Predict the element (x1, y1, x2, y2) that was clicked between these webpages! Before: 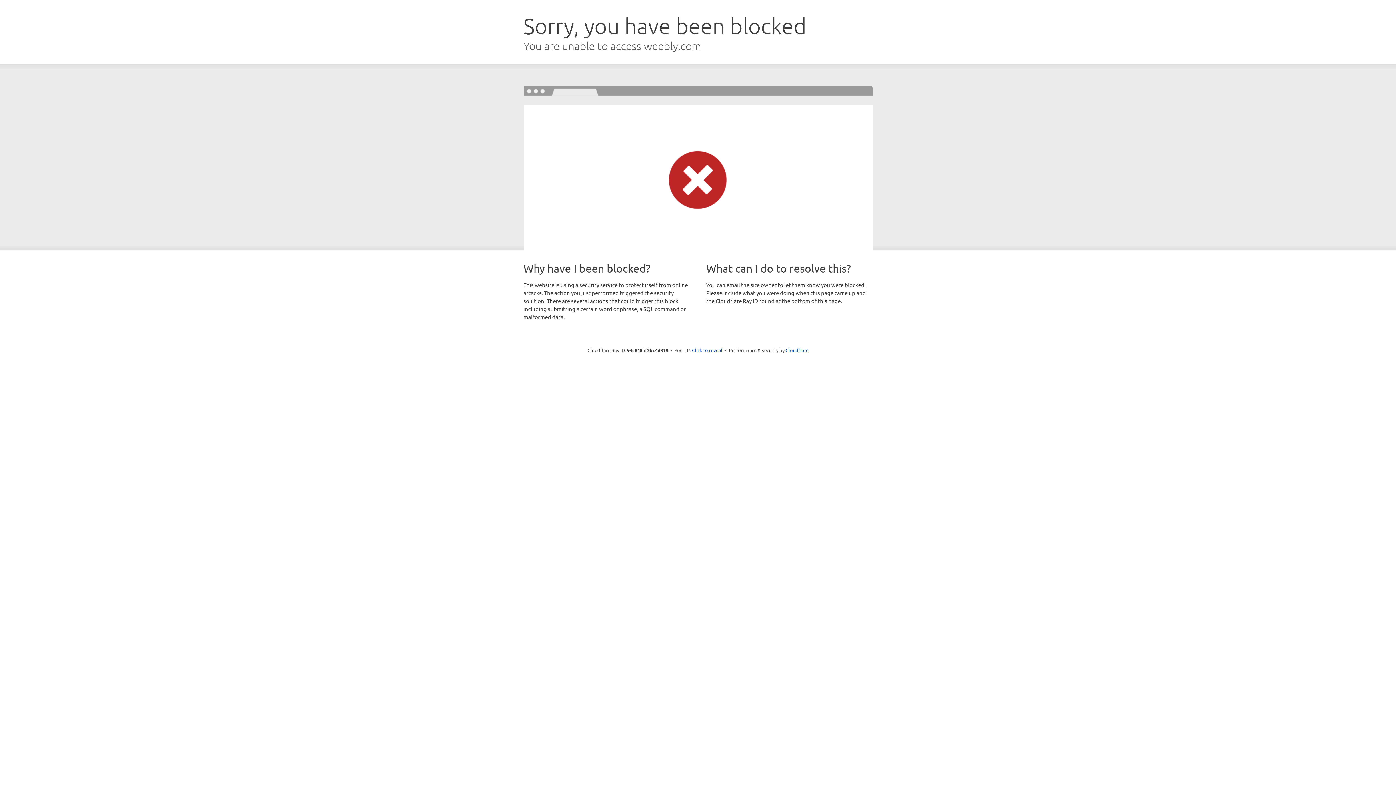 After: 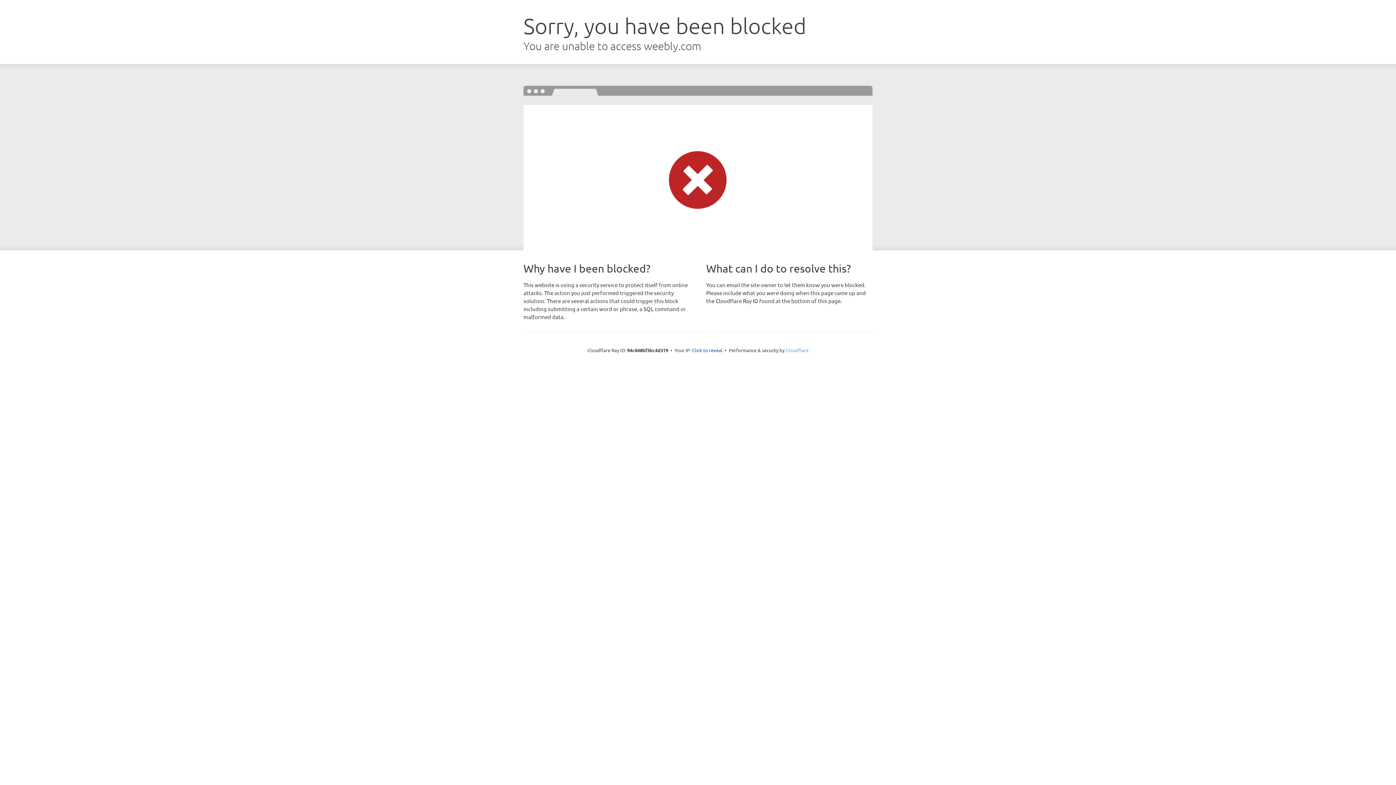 Action: label: Cloudflare bbox: (785, 347, 808, 353)